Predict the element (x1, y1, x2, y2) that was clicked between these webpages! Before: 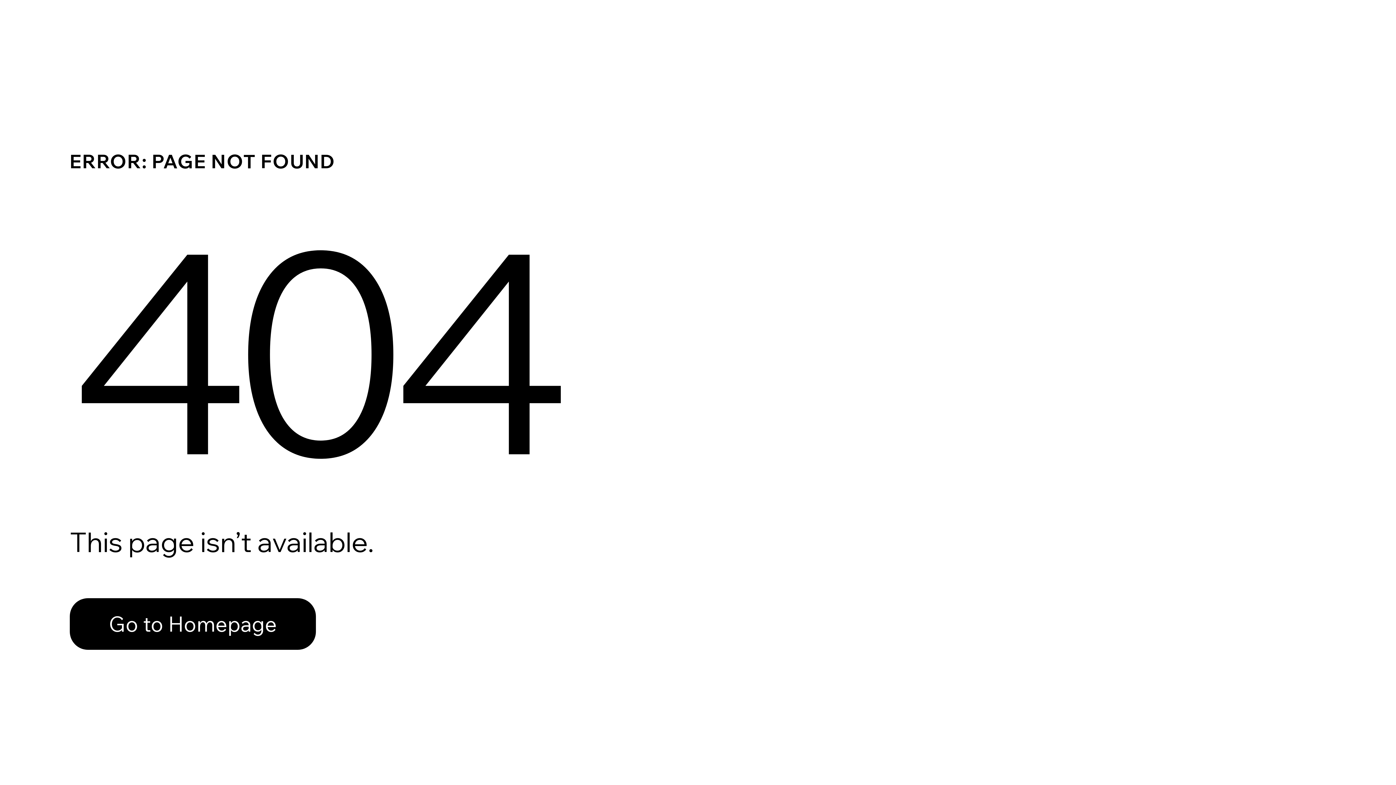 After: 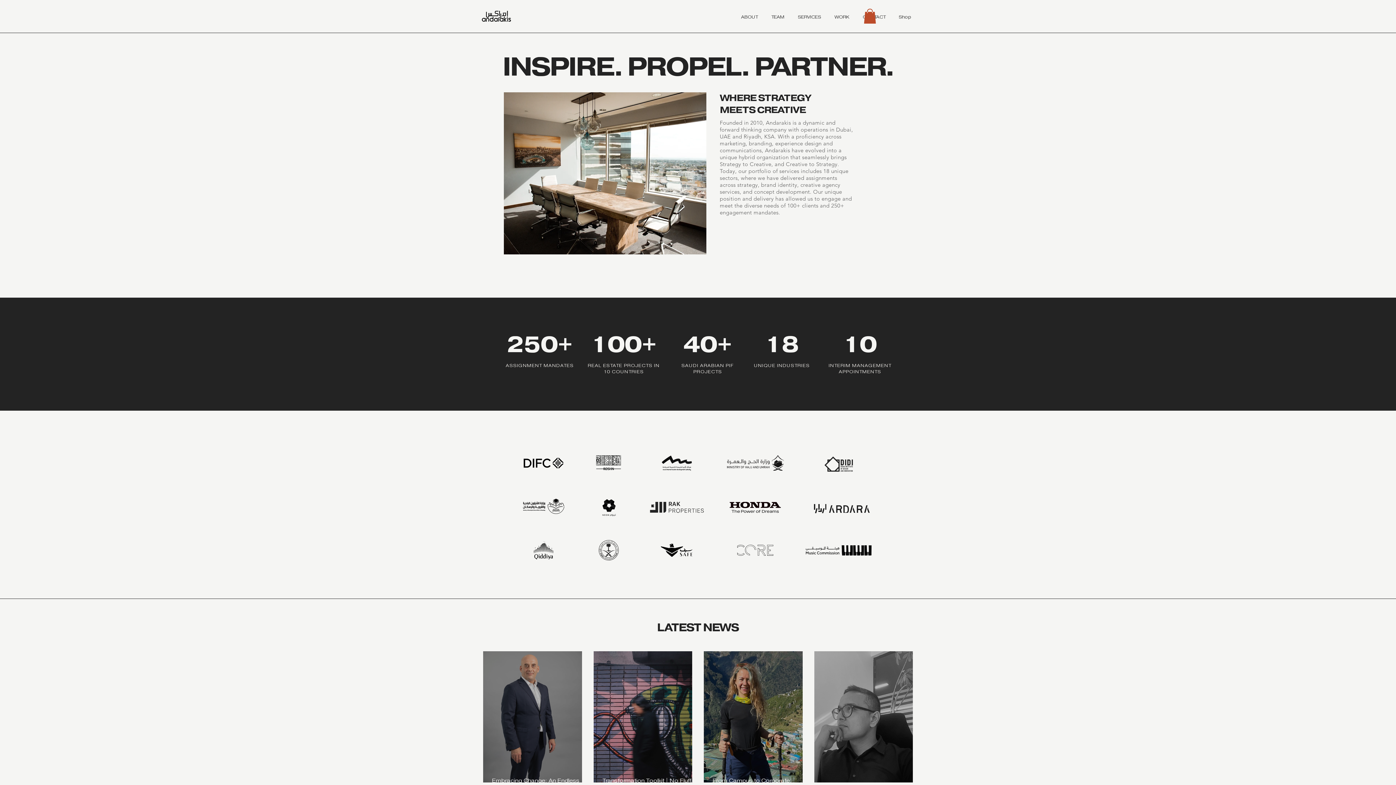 Action: bbox: (69, 598, 316, 650) label: Go to Homepage